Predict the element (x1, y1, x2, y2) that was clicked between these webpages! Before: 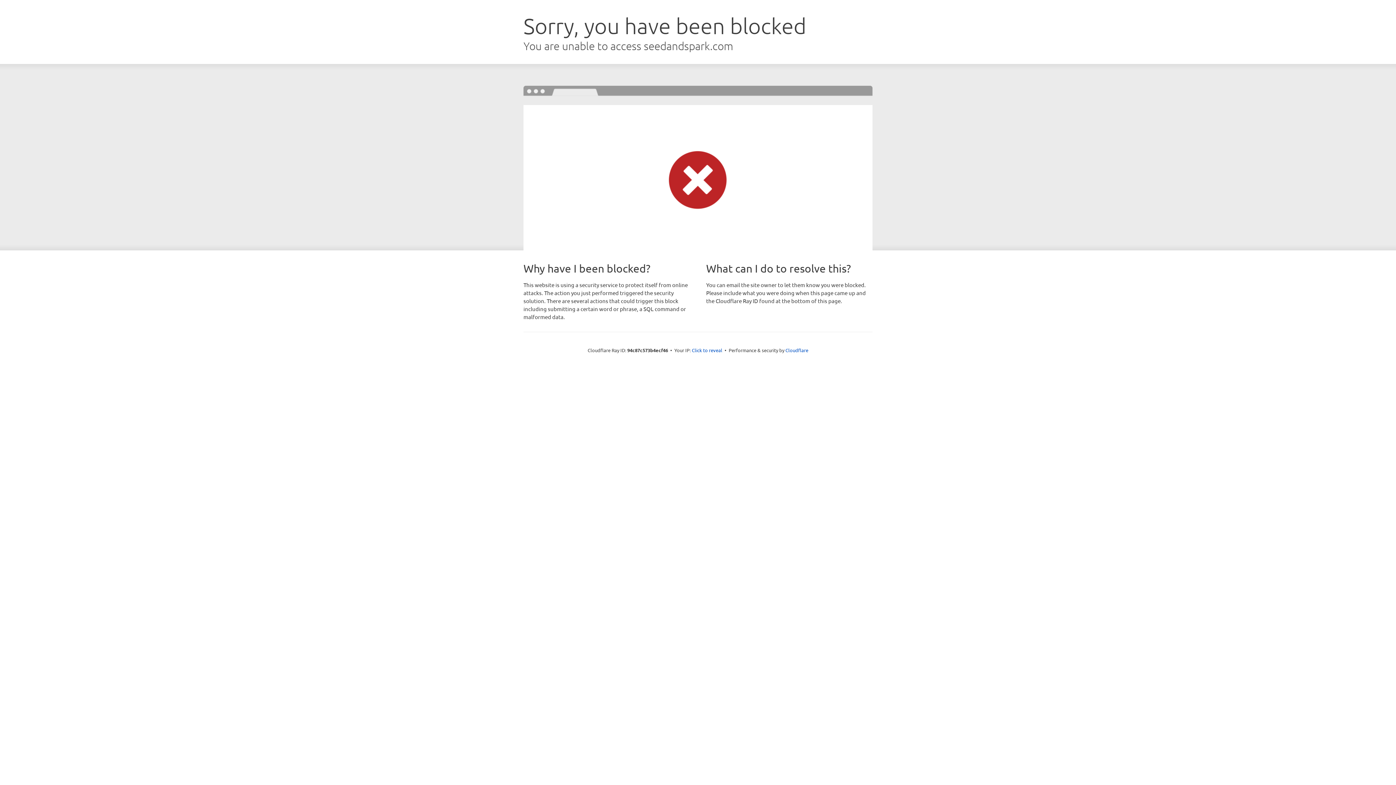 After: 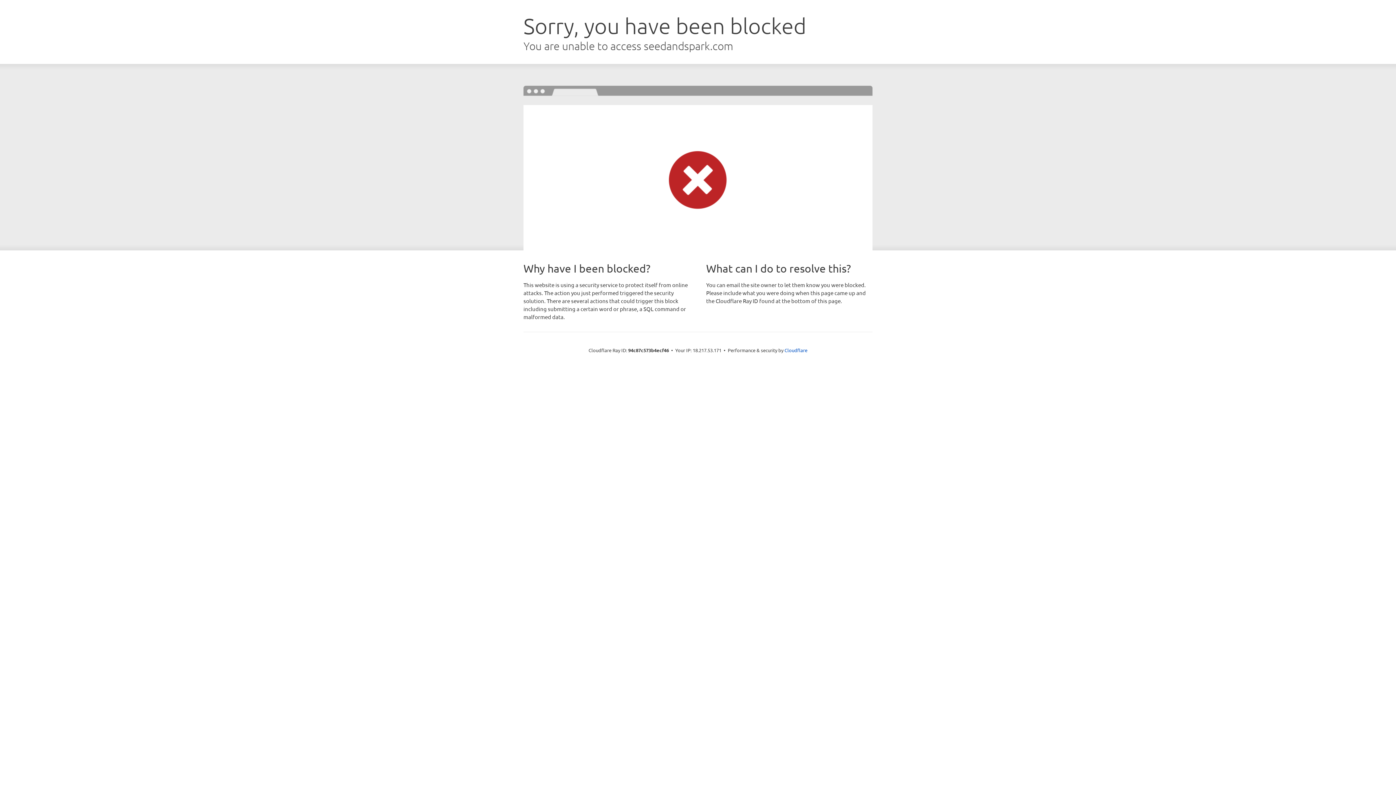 Action: label: Click to reveal bbox: (692, 346, 722, 353)